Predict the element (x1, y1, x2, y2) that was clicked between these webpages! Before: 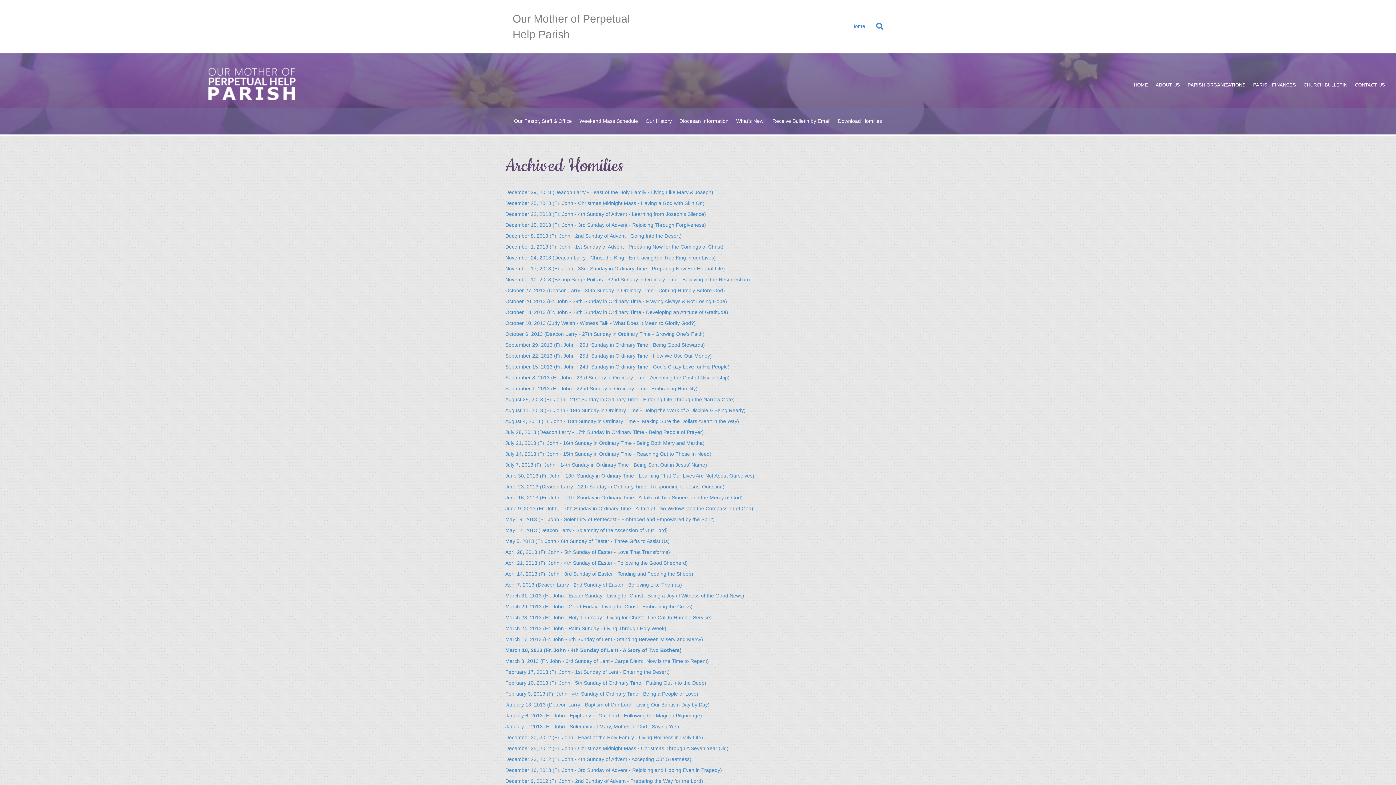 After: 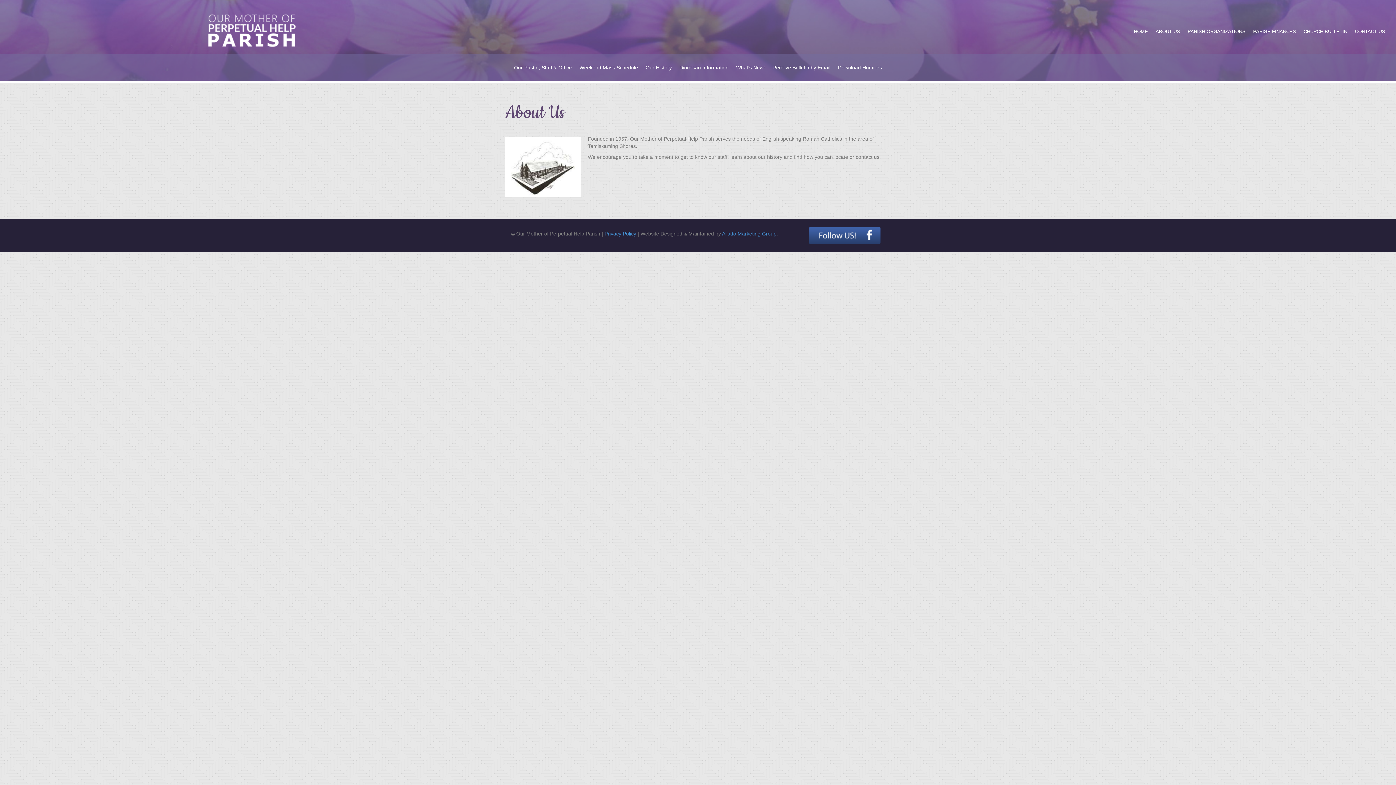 Action: bbox: (1152, 78, 1183, 90) label: ABOUT US